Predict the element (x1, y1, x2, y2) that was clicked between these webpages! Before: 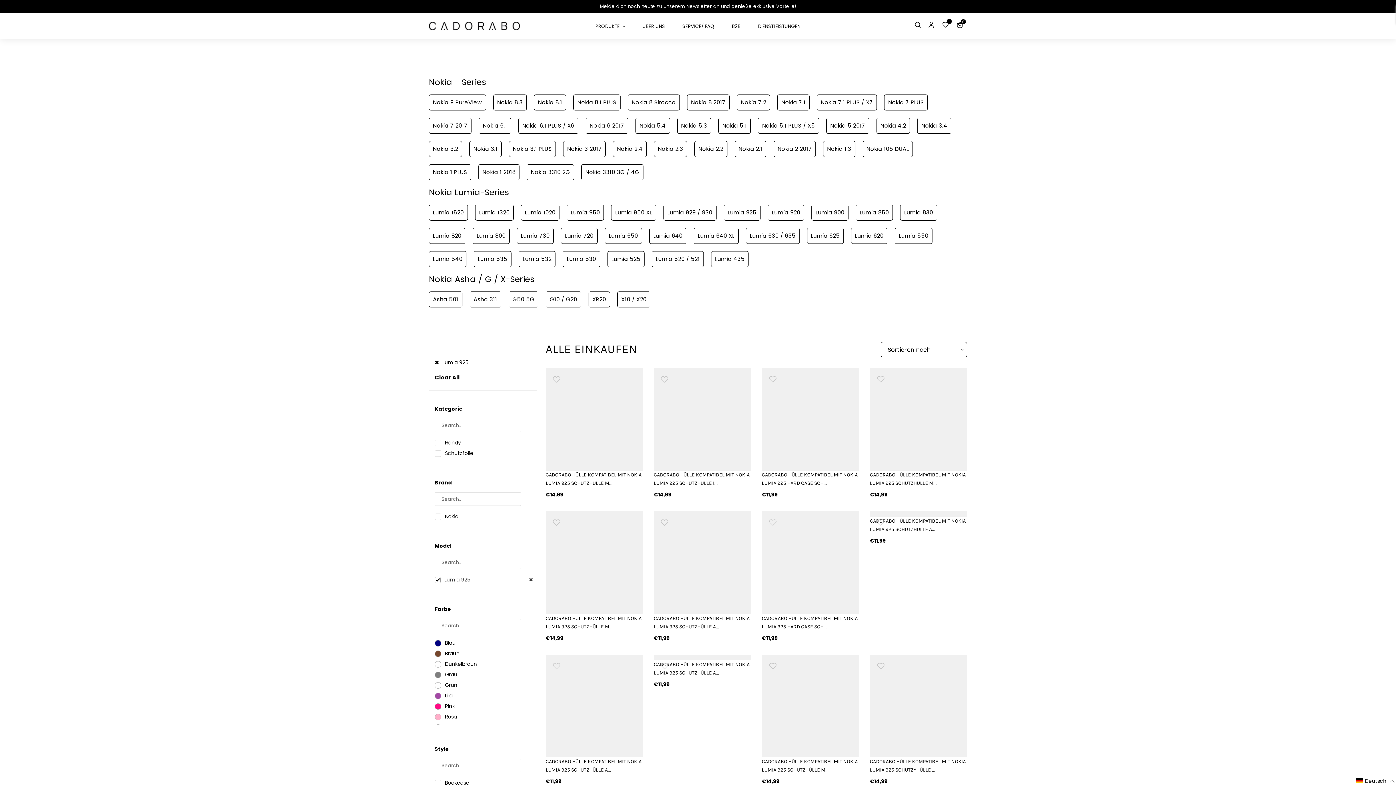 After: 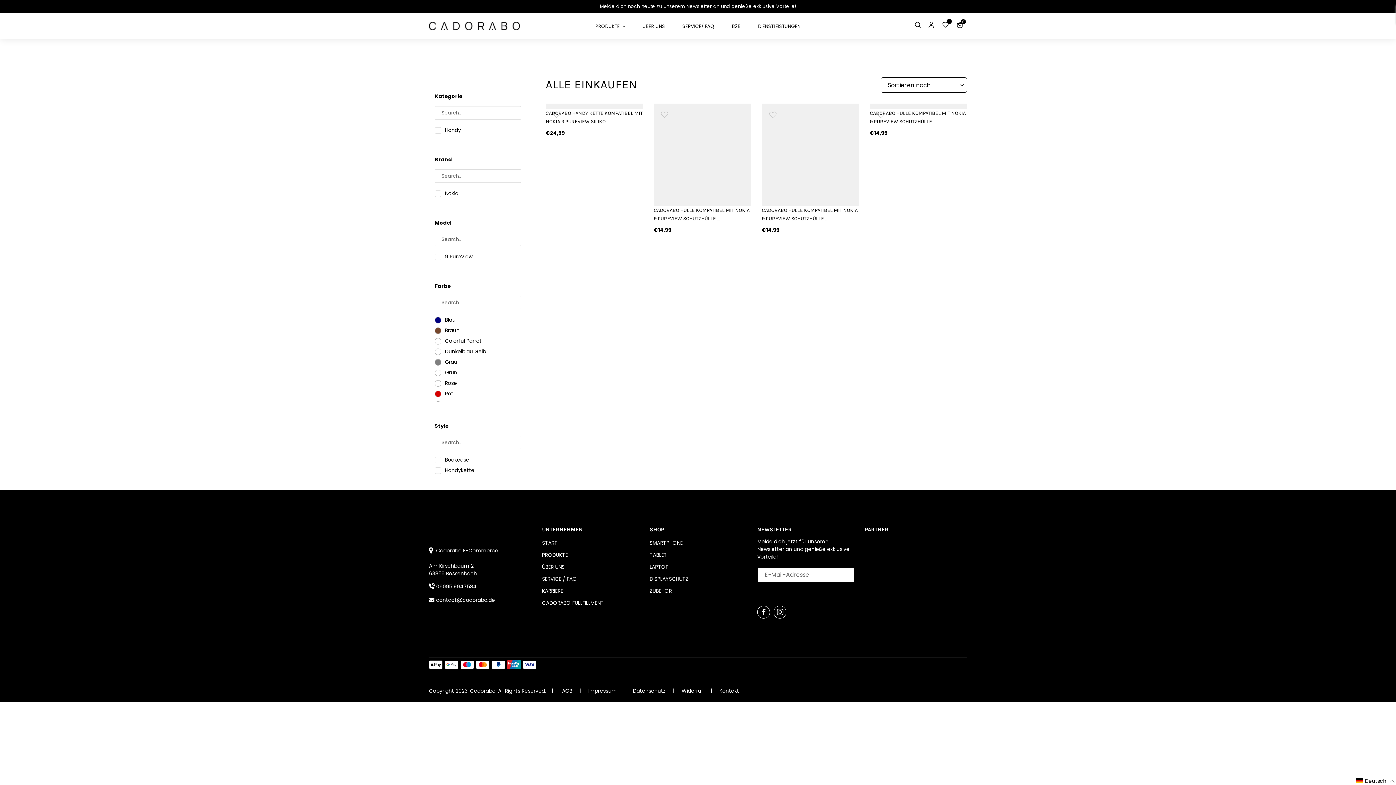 Action: bbox: (433, 98, 482, 106) label: Nokia 9 PureView